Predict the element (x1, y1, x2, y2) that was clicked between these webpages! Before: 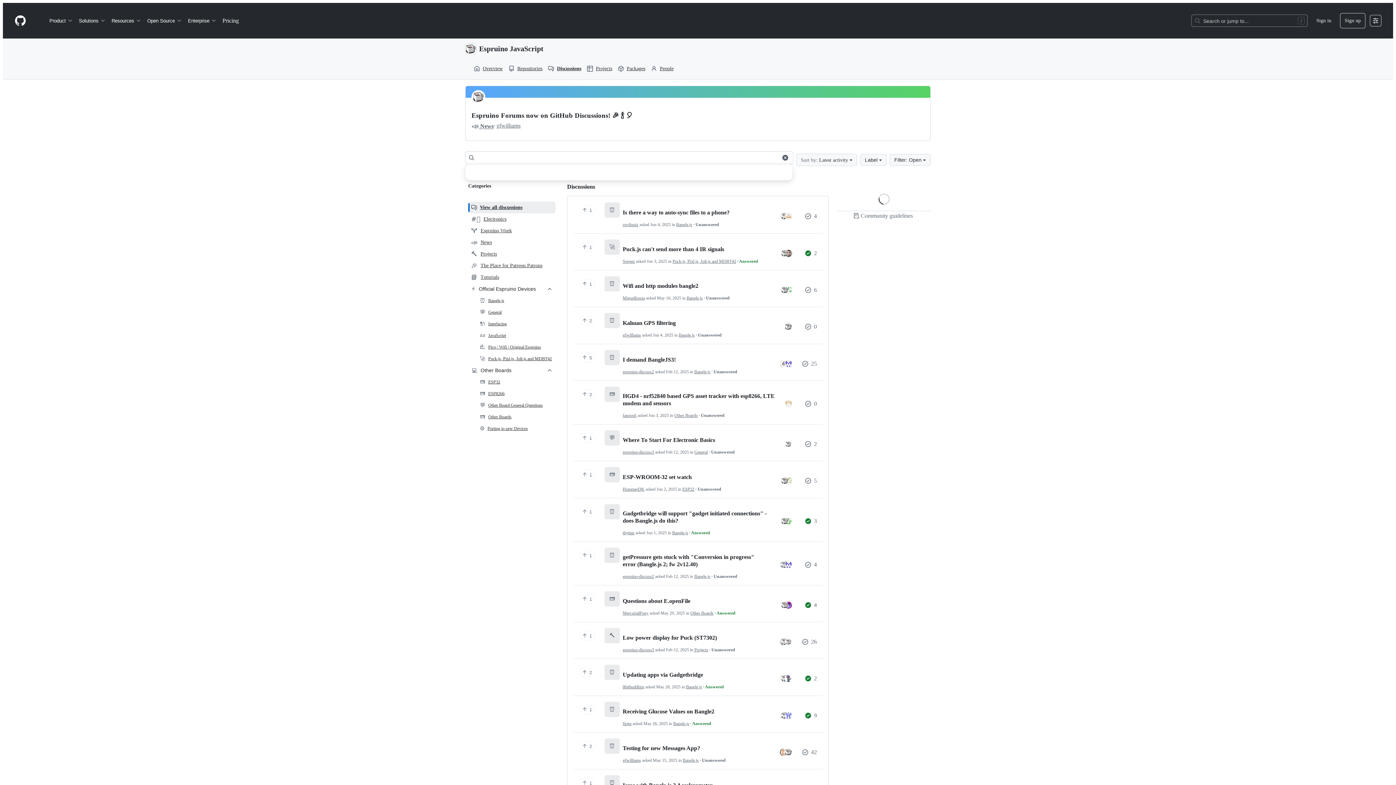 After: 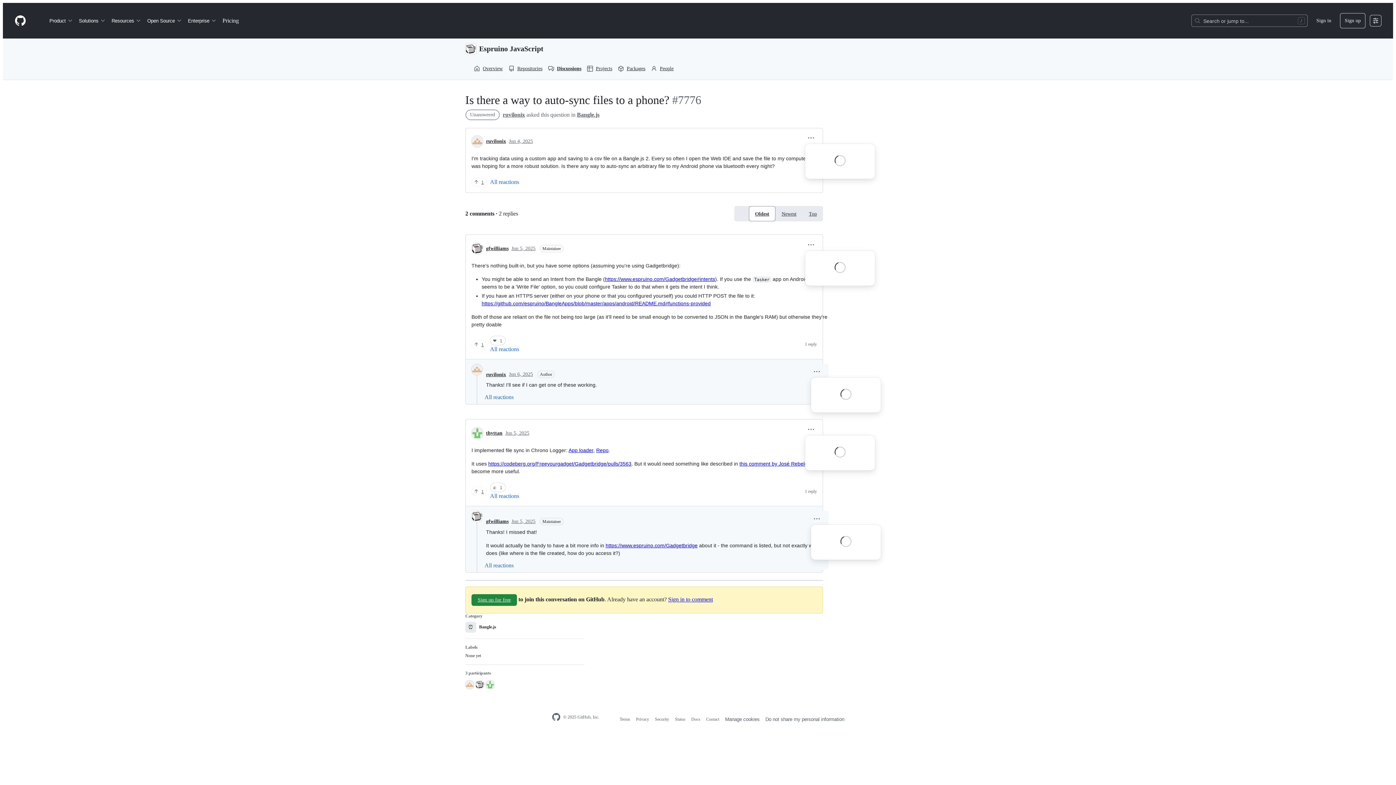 Action: label: 4 comments: ruvilonix, 03:10PM on June 04 bbox: (805, 213, 817, 219)